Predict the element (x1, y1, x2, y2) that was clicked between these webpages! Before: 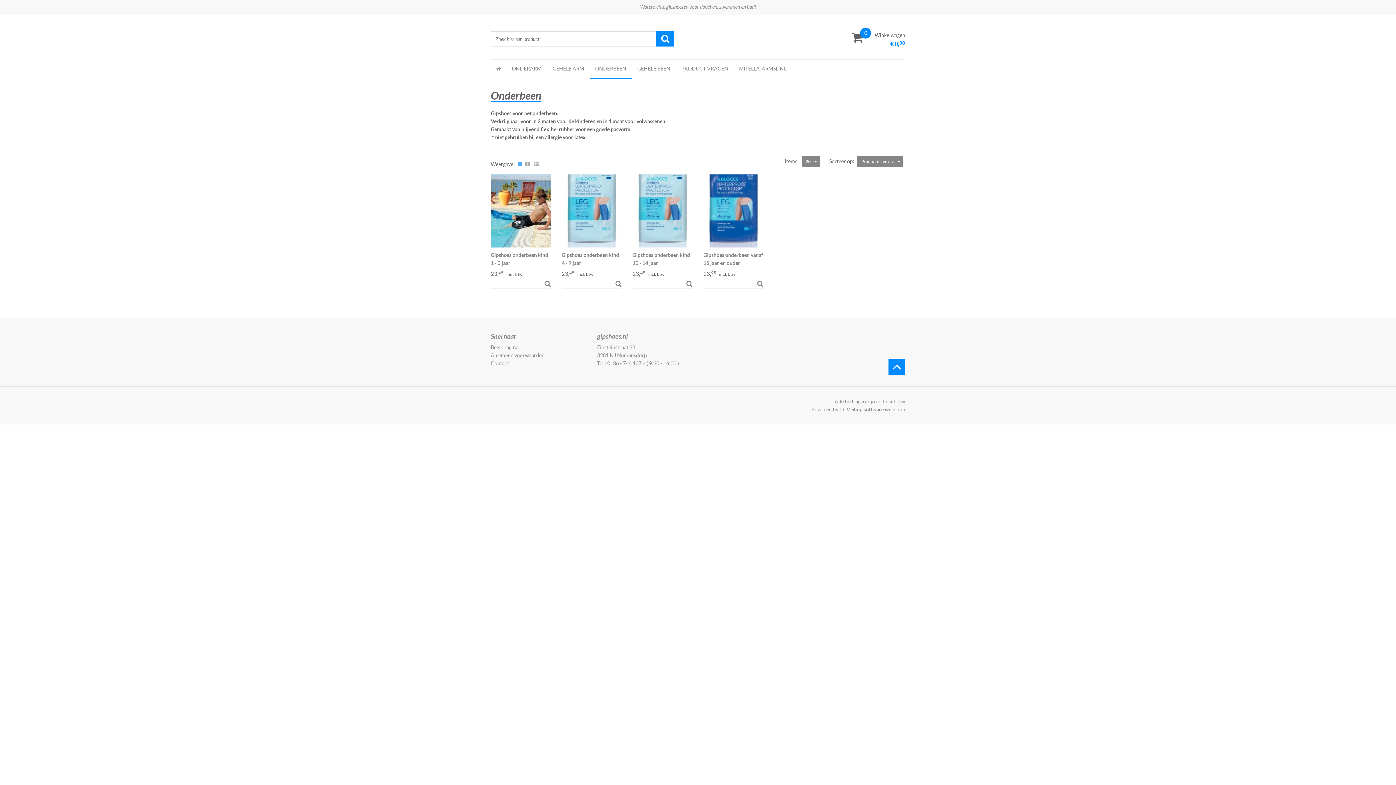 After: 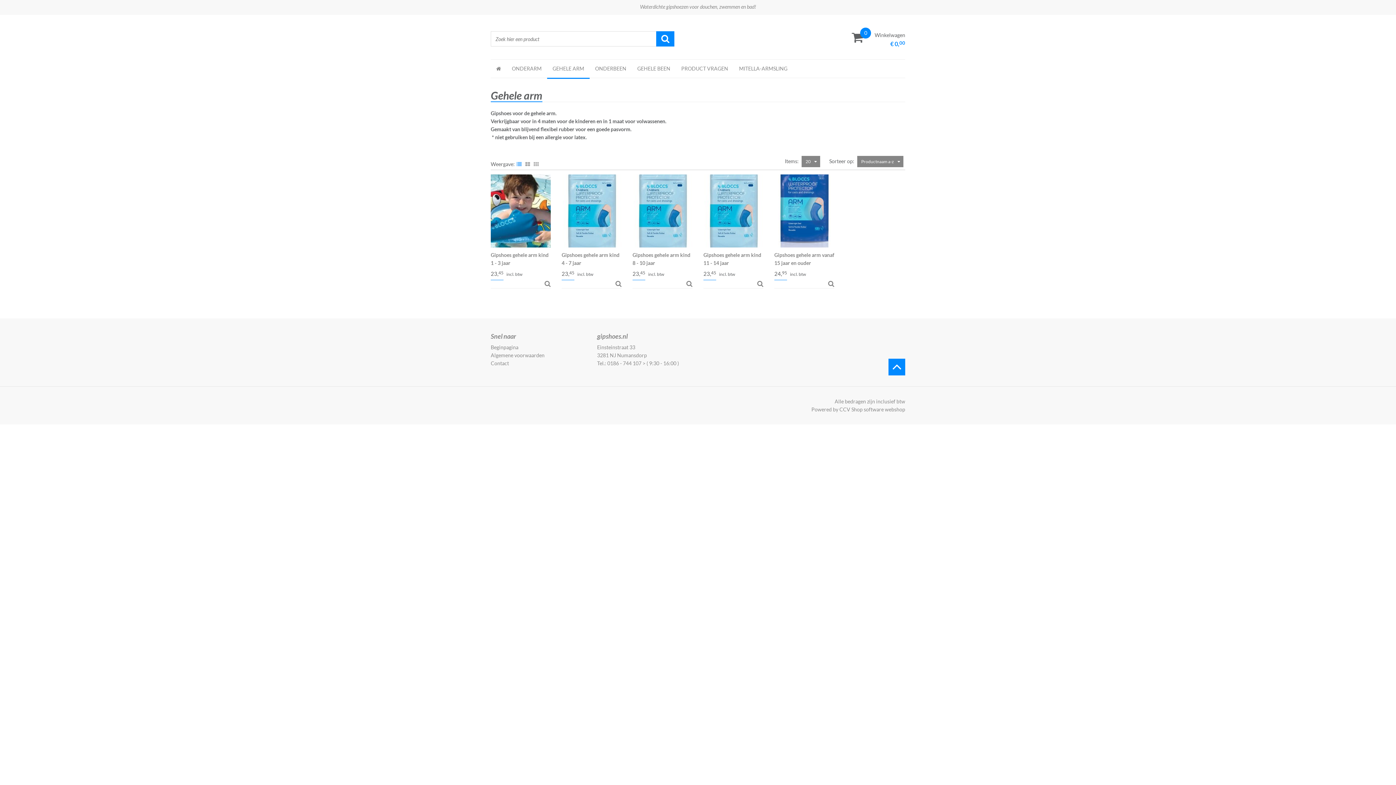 Action: label: GEHELE ARM bbox: (547, 59, 589, 77)